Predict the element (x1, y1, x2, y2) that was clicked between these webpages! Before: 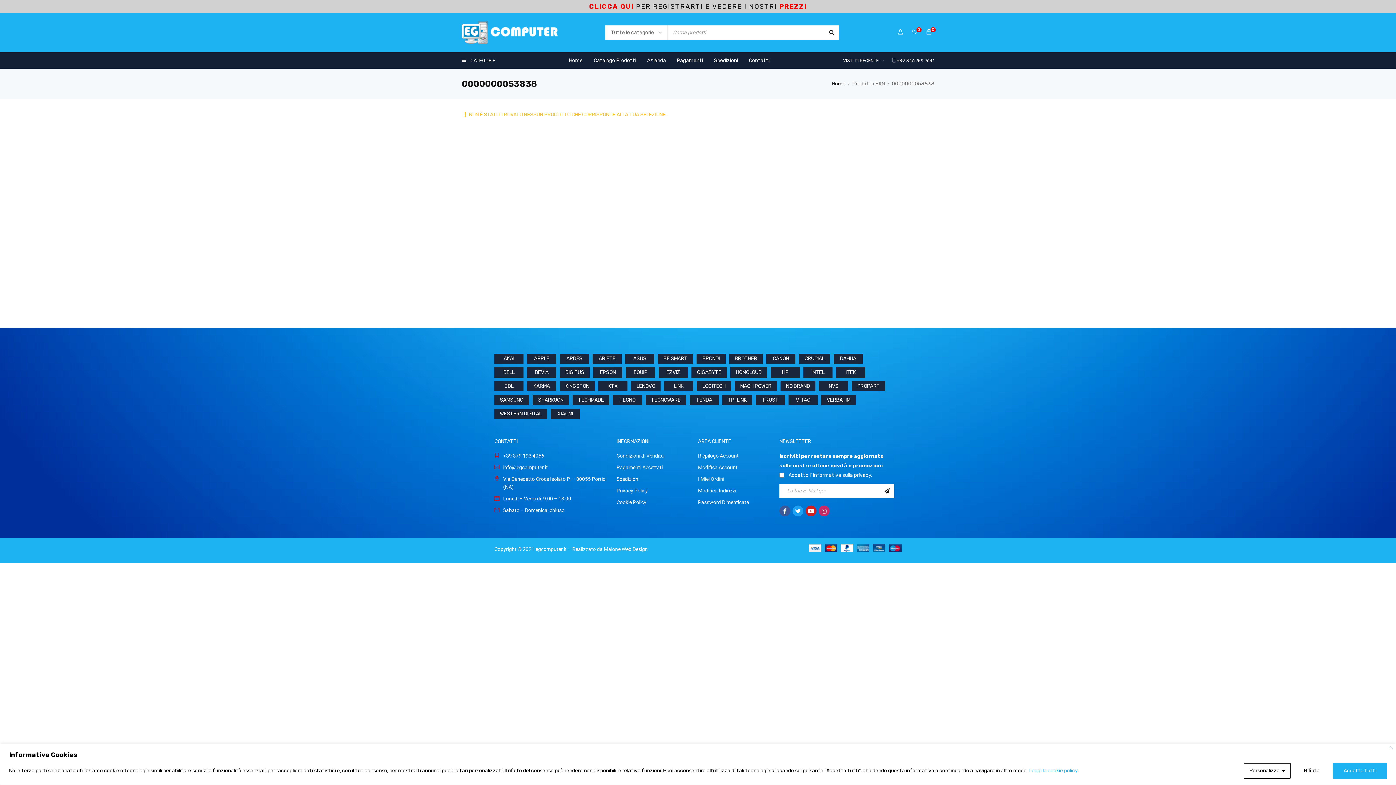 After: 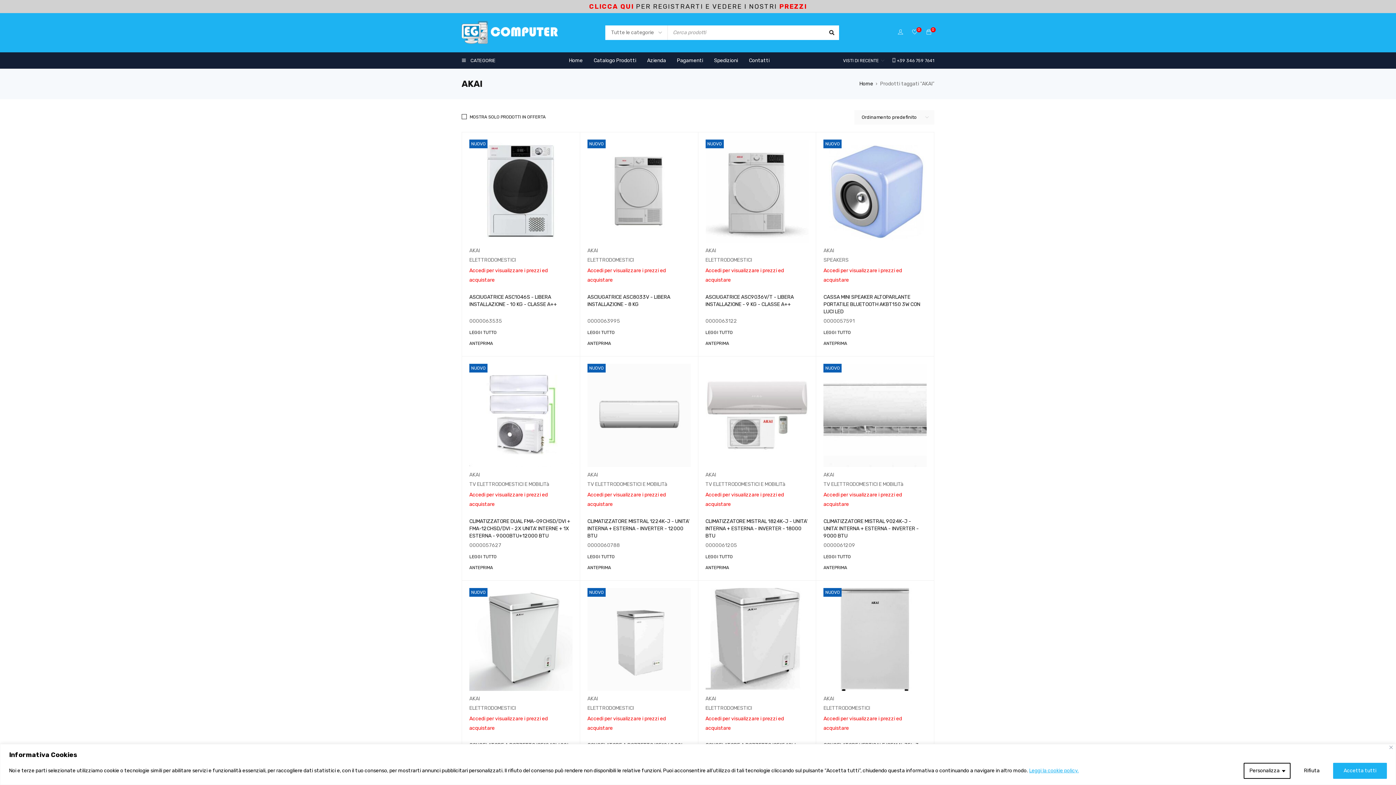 Action: bbox: (494, 353, 523, 364) label: AKAI (89 prodotti)